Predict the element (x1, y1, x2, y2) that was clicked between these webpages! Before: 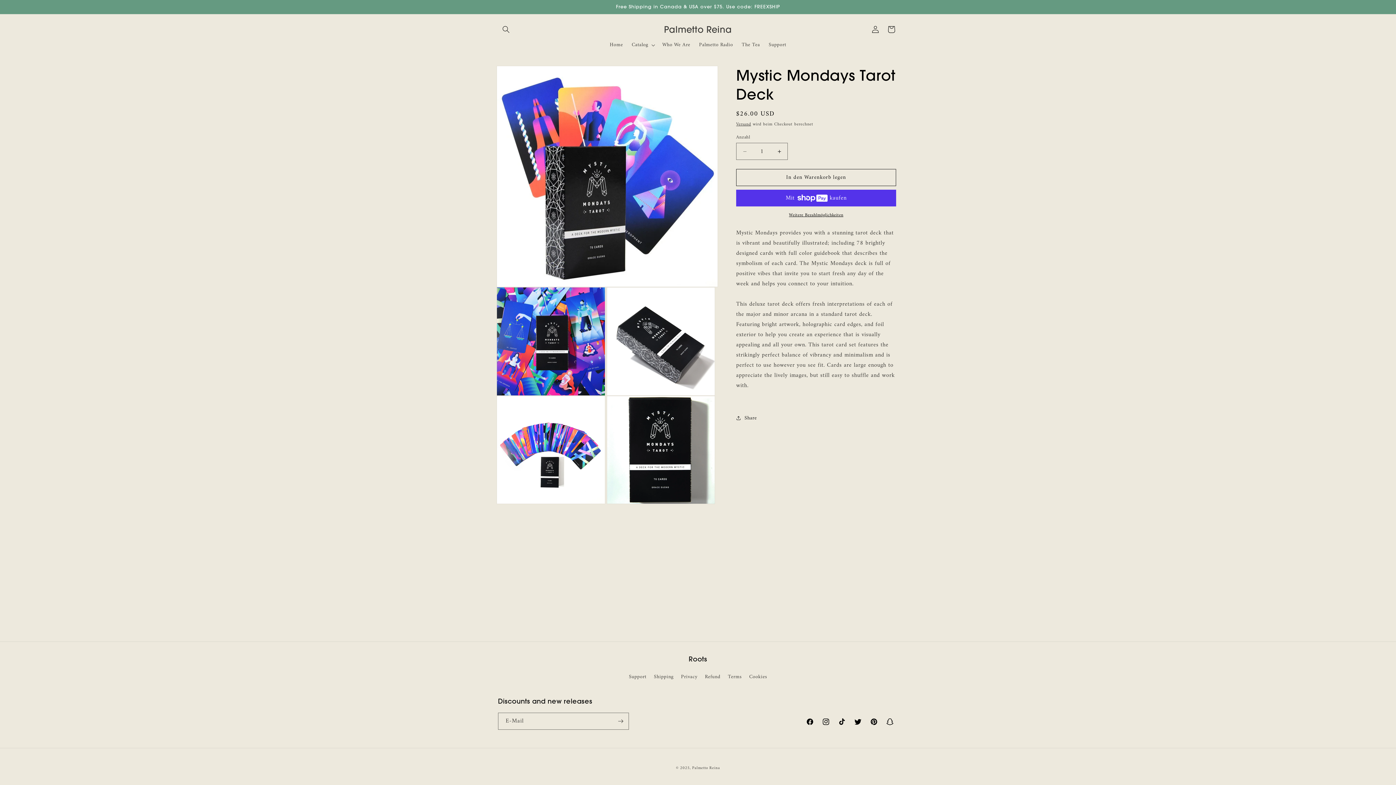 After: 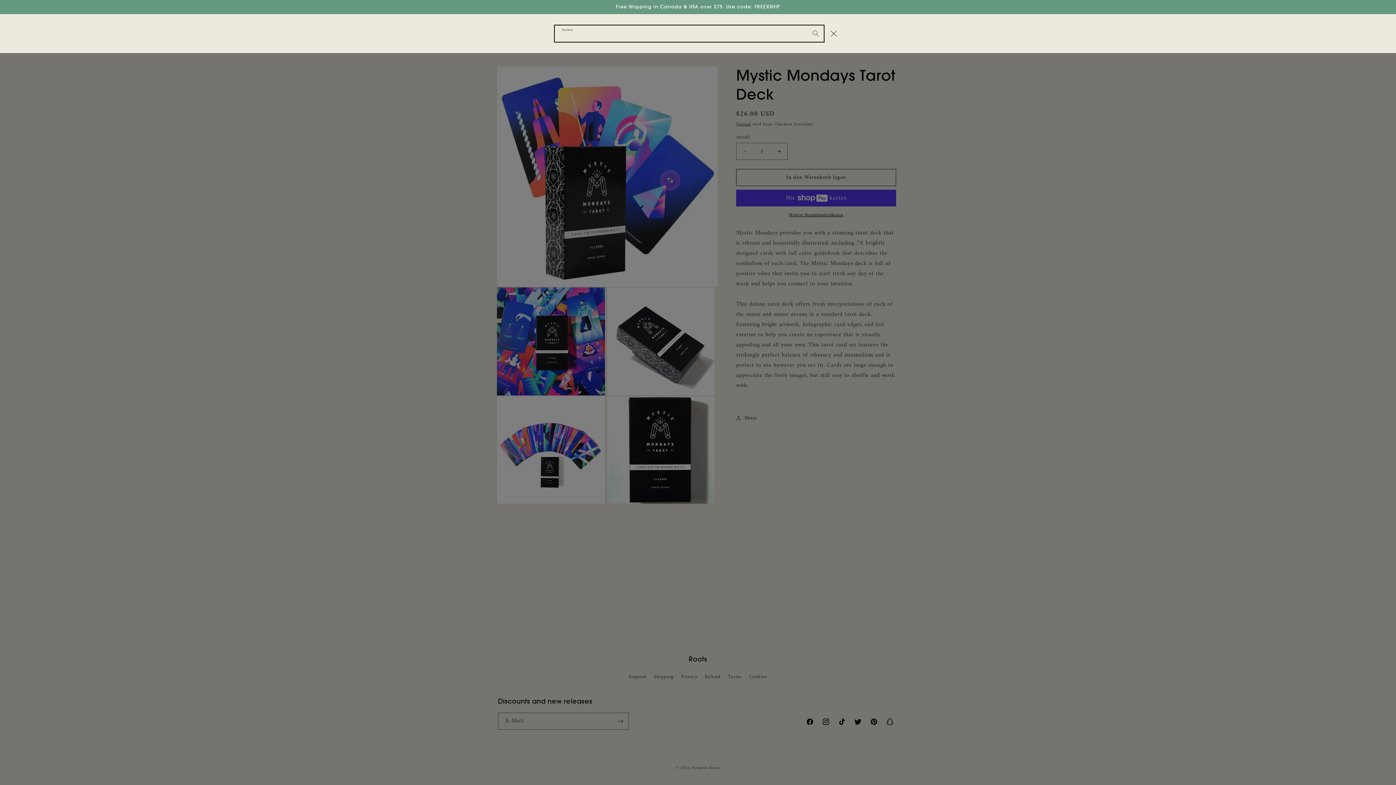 Action: label: Suchen bbox: (498, 21, 514, 37)